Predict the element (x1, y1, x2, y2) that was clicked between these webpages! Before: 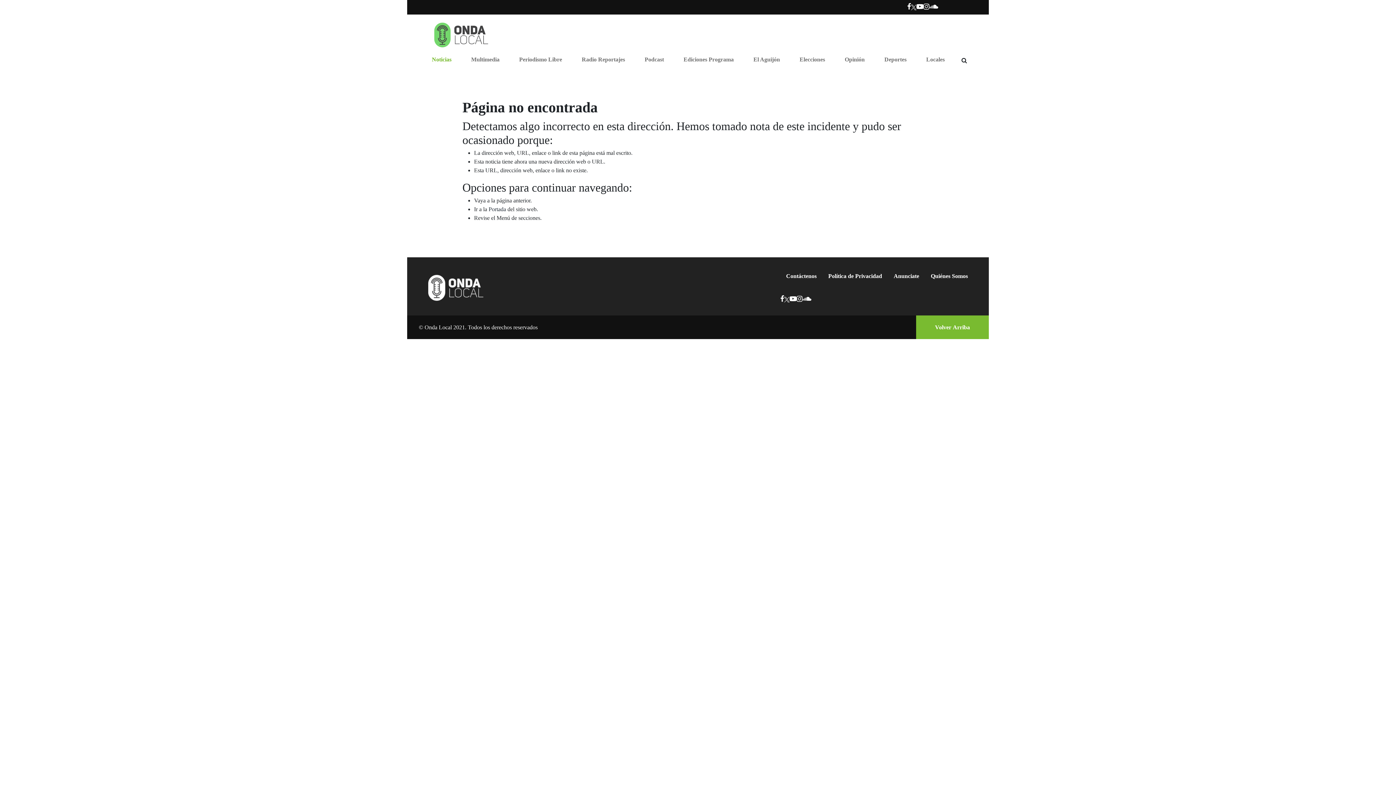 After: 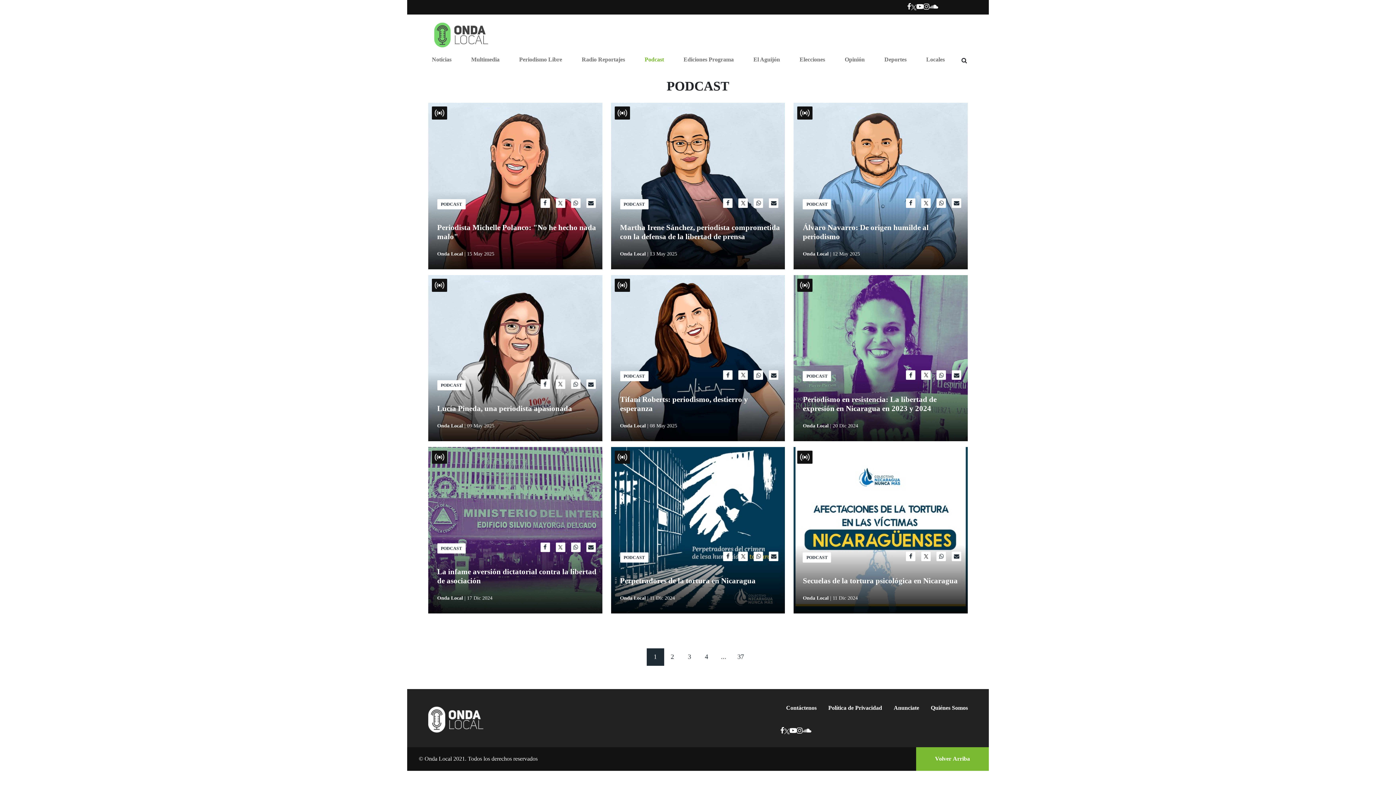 Action: label: Ir a Podcast bbox: (641, 52, 667, 66)